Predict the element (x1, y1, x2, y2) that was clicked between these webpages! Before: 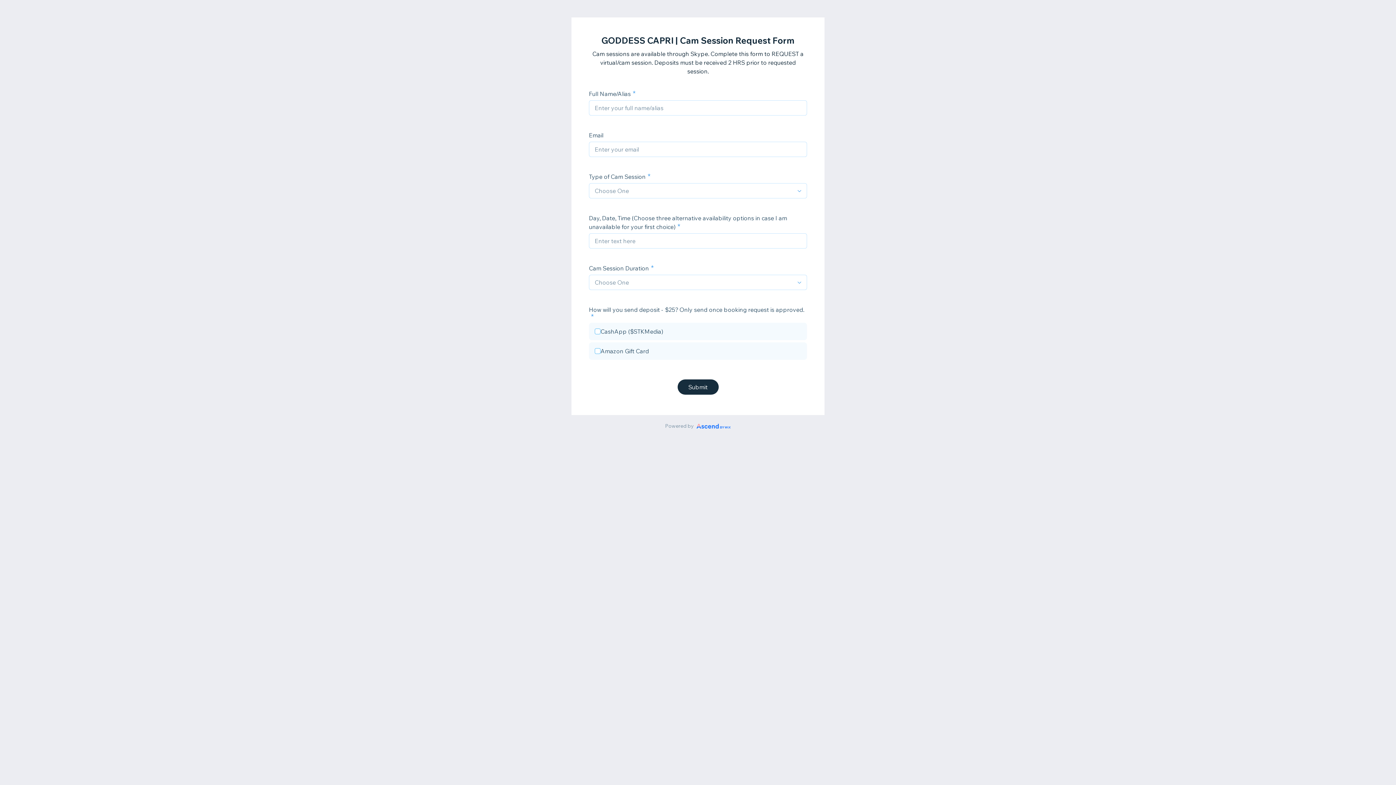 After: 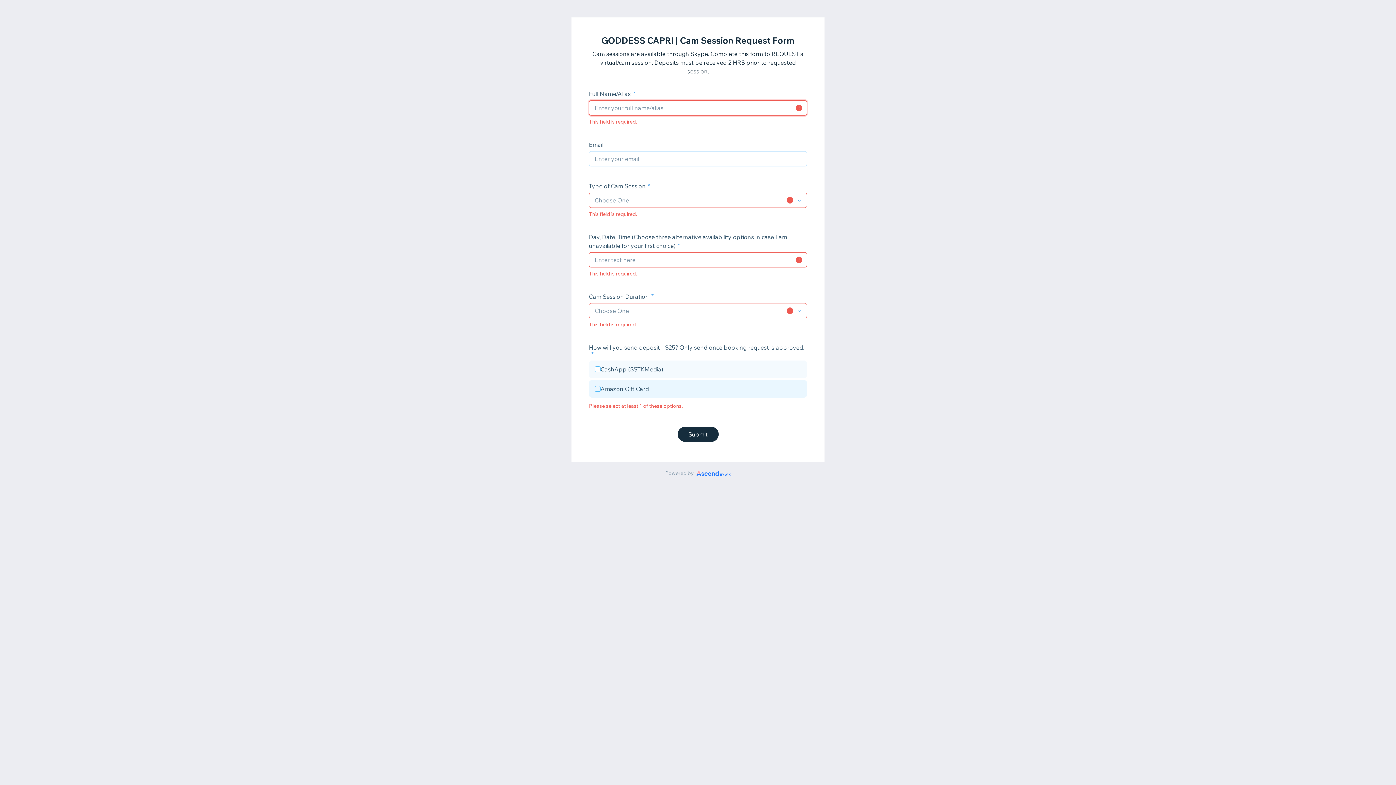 Action: bbox: (677, 379, 718, 394) label: Submit